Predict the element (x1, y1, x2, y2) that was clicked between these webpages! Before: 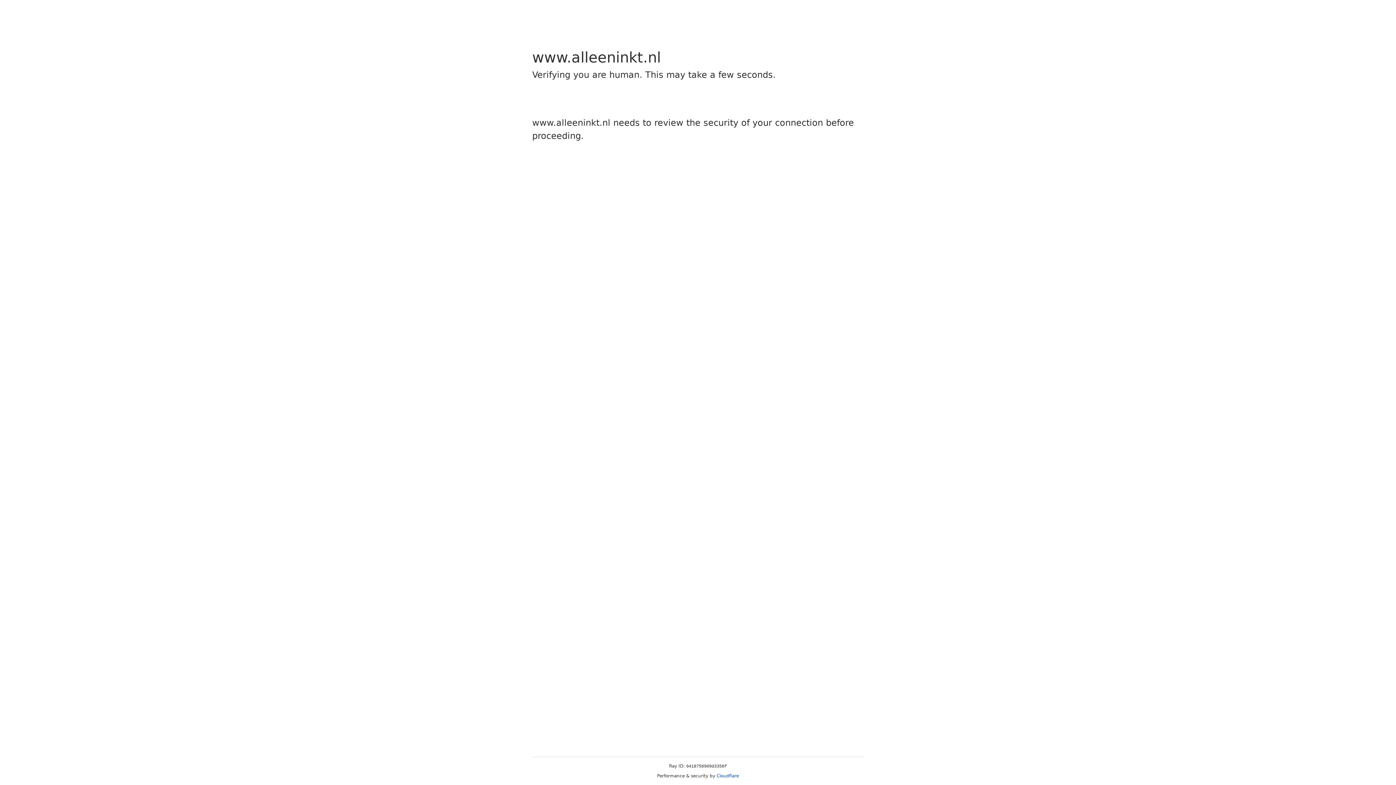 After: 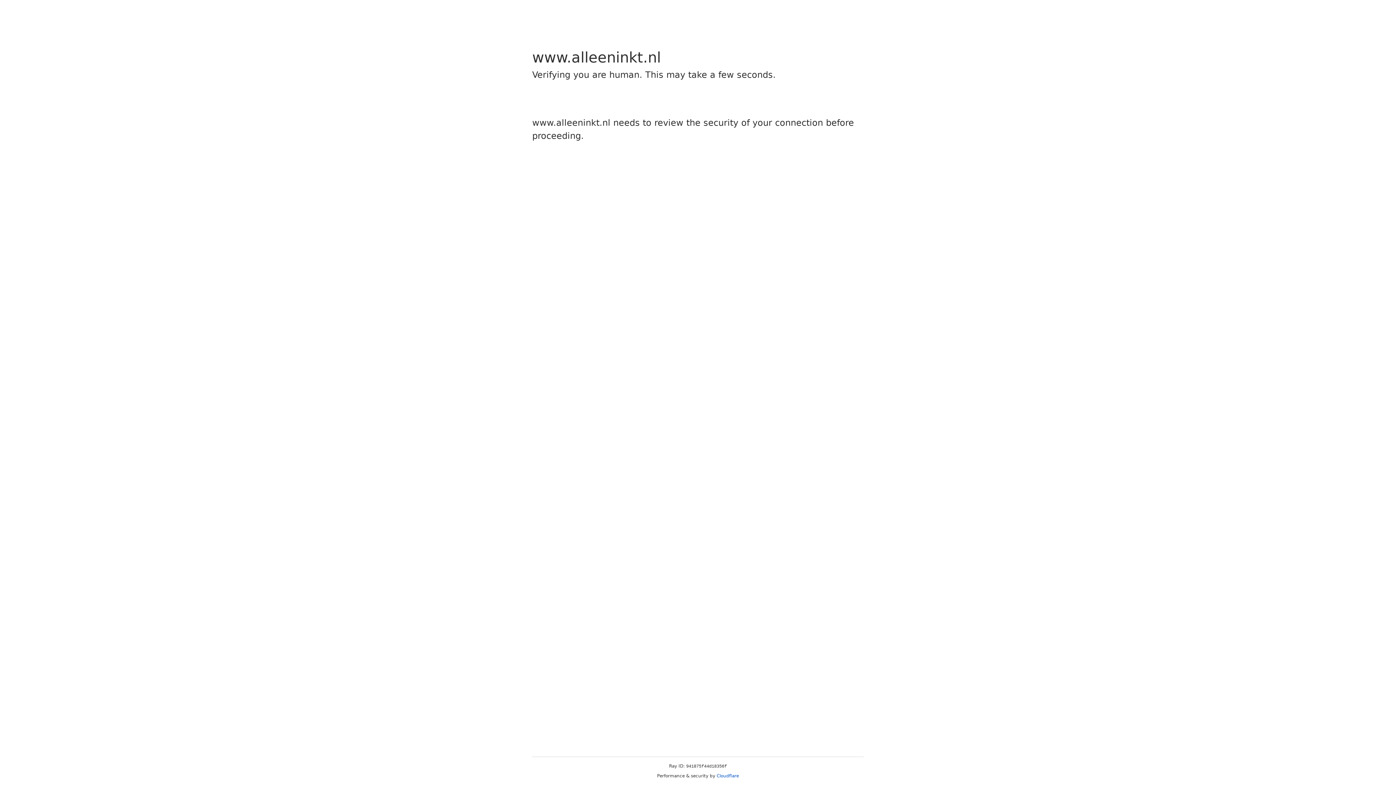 Action: label: Cloudflare bbox: (716, 773, 739, 778)